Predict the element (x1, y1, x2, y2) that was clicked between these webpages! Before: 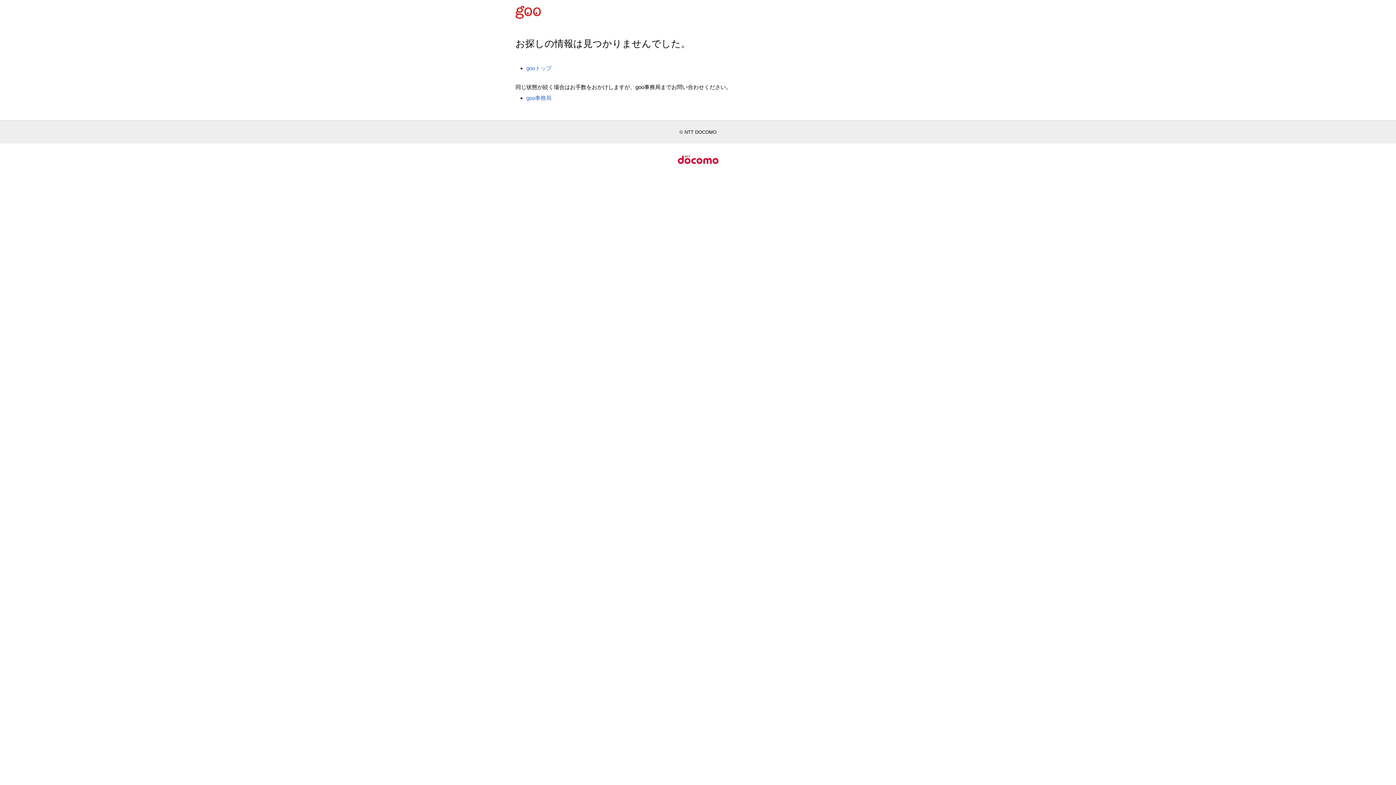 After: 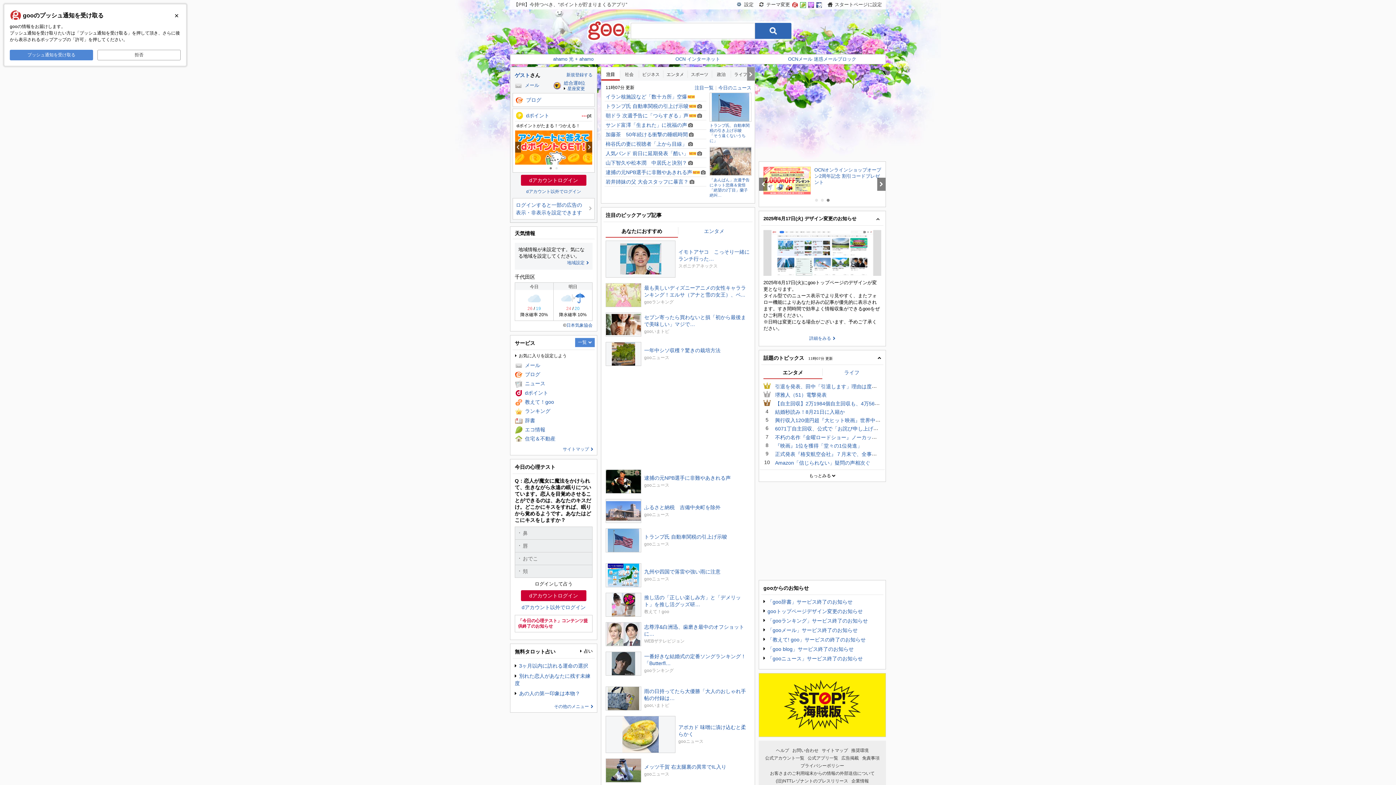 Action: label: gooトップ bbox: (526, 65, 551, 71)